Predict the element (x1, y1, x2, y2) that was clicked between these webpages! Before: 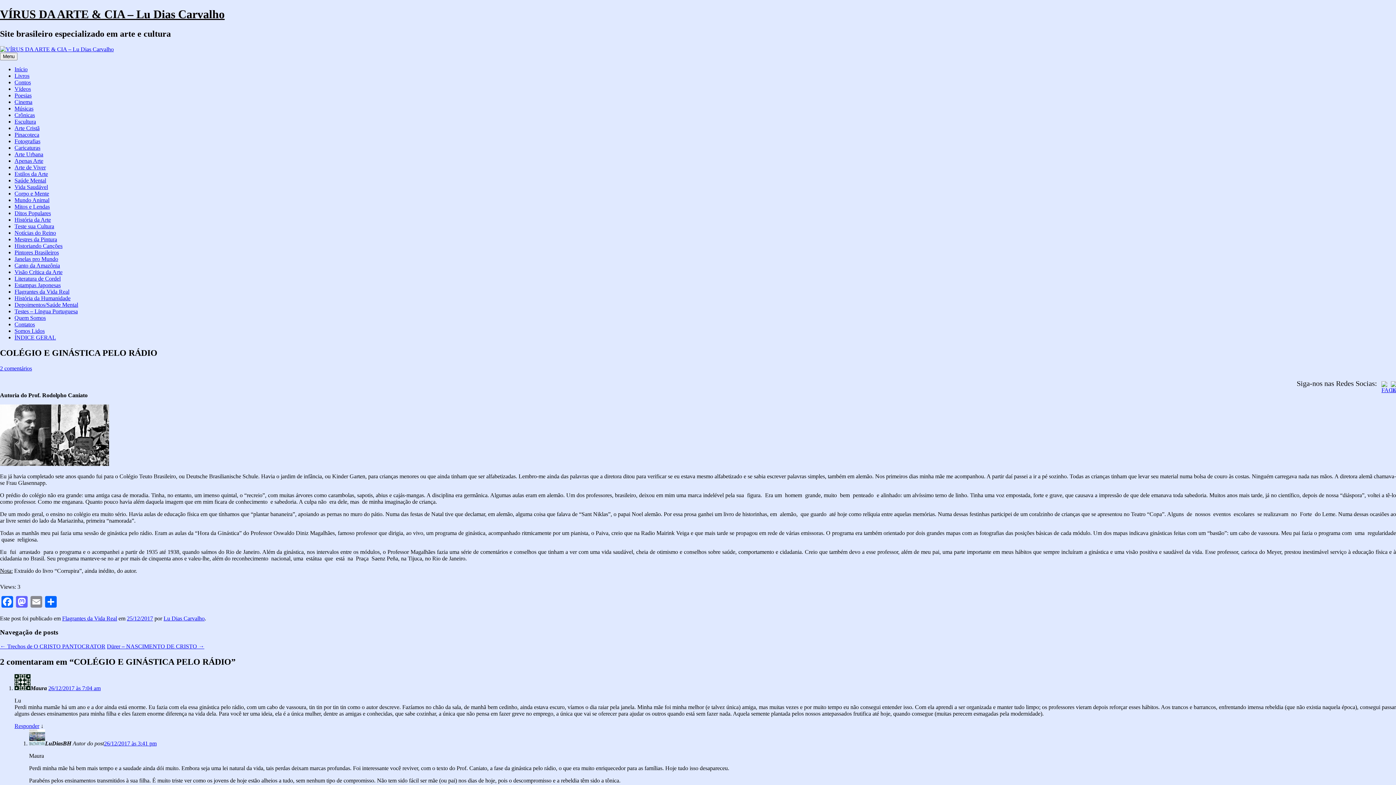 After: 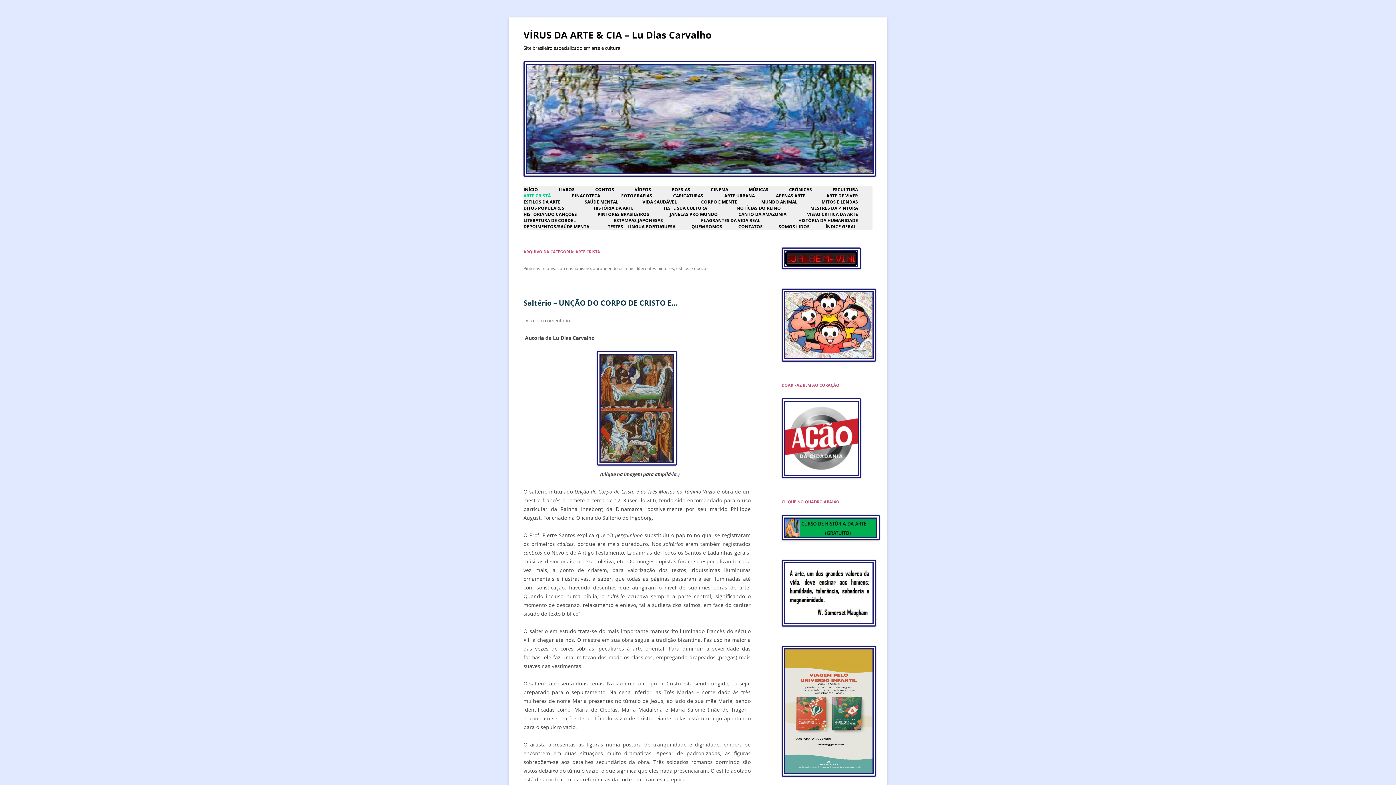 Action: label: Arte Cristã bbox: (14, 125, 39, 131)